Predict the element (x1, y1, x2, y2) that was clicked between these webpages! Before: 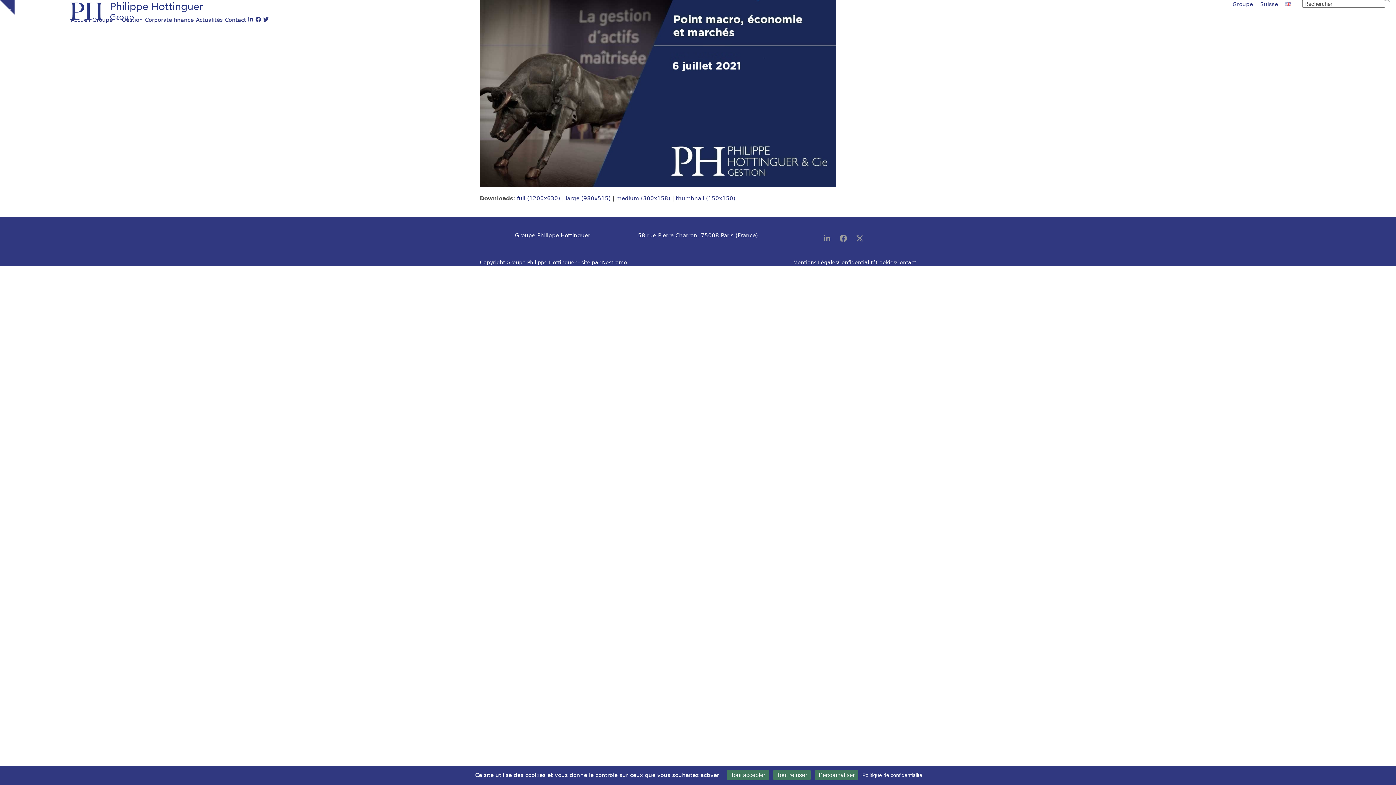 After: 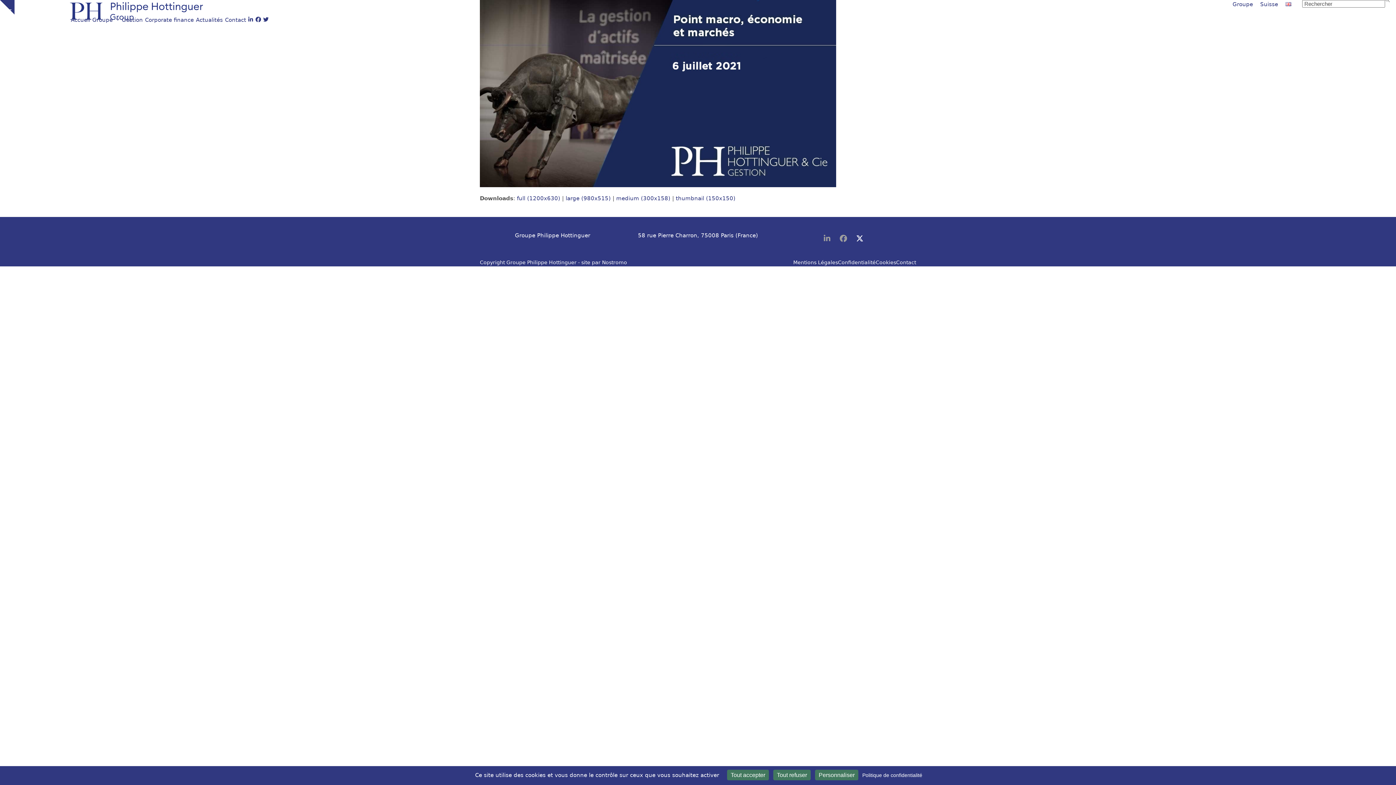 Action: label: Twitter (deprecated) bbox: (852, 231, 867, 246)